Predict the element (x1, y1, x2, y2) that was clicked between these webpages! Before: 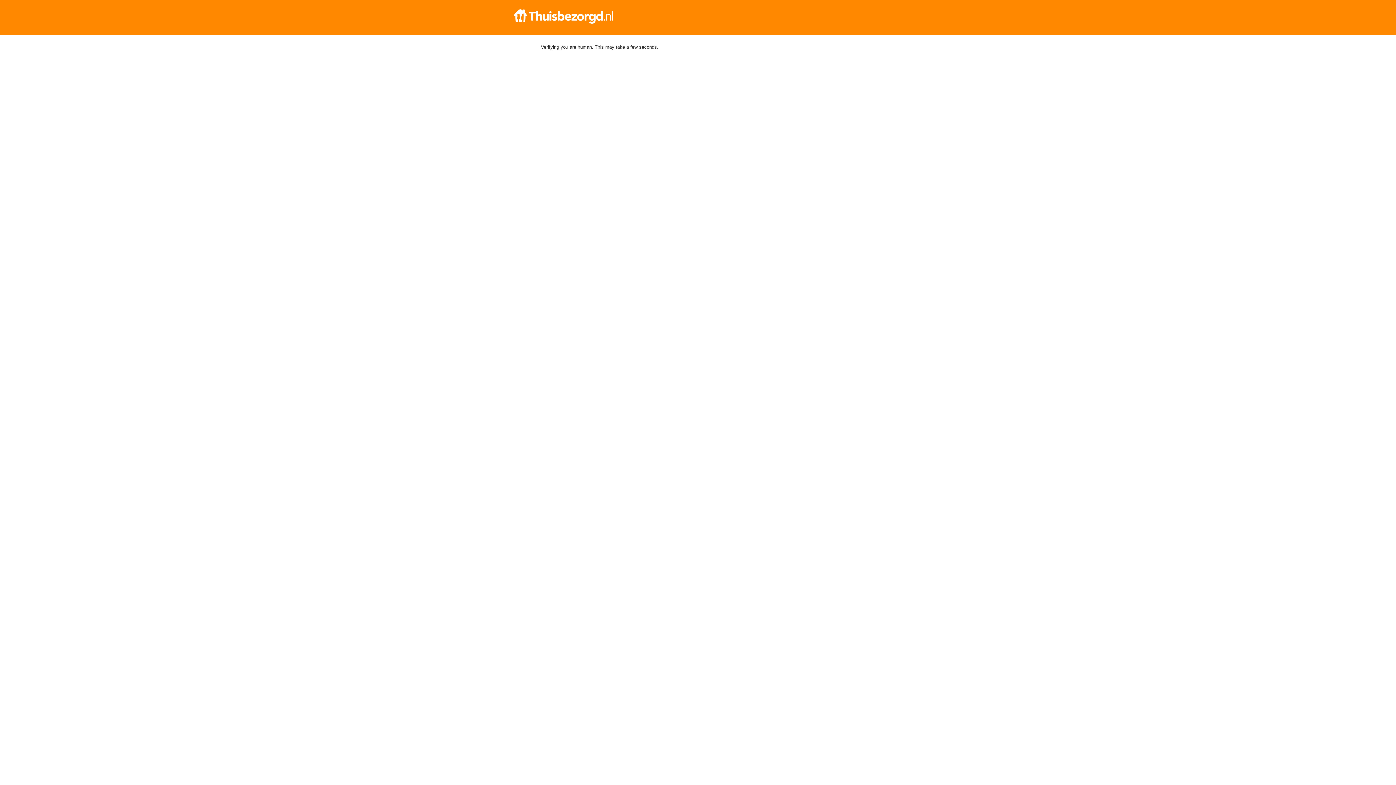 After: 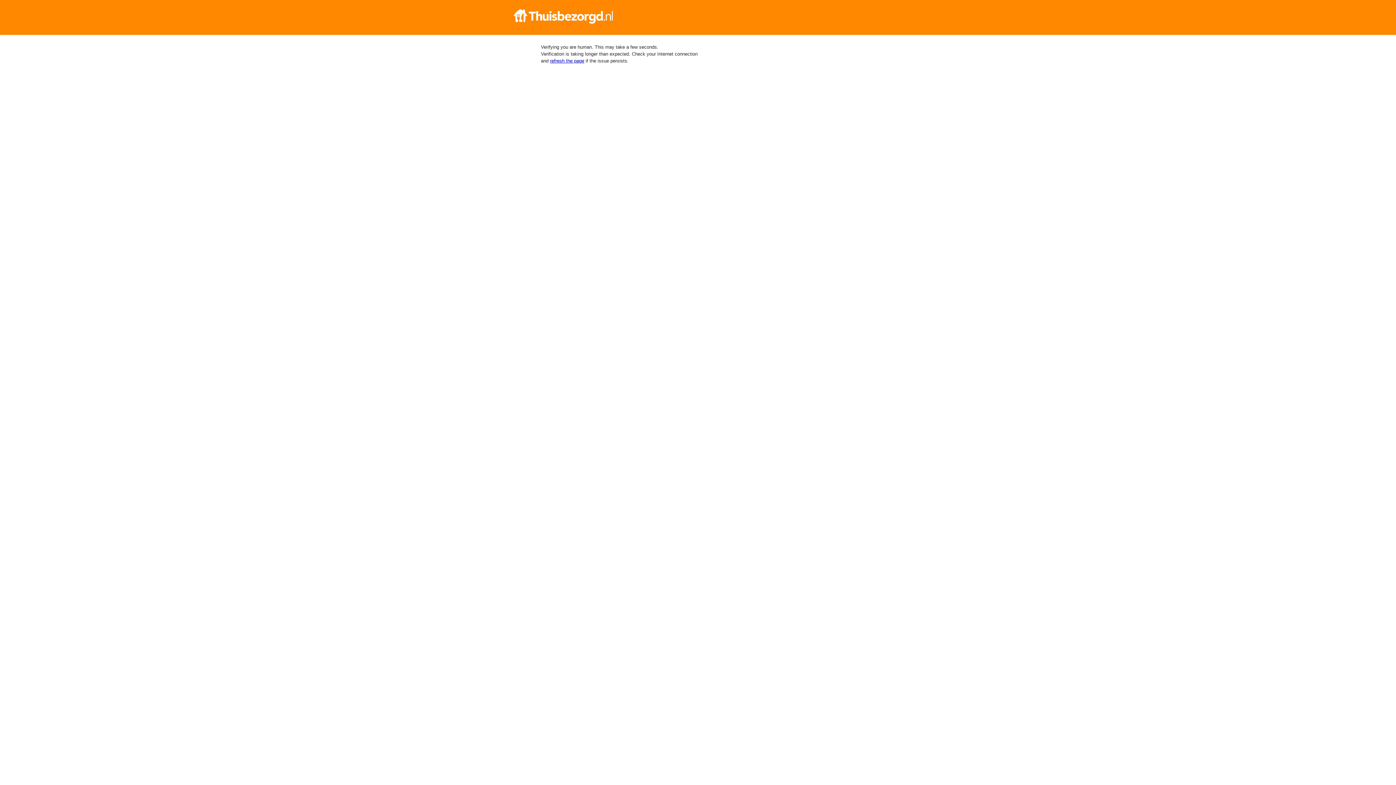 Action: bbox: (512, 9, 884, 23)